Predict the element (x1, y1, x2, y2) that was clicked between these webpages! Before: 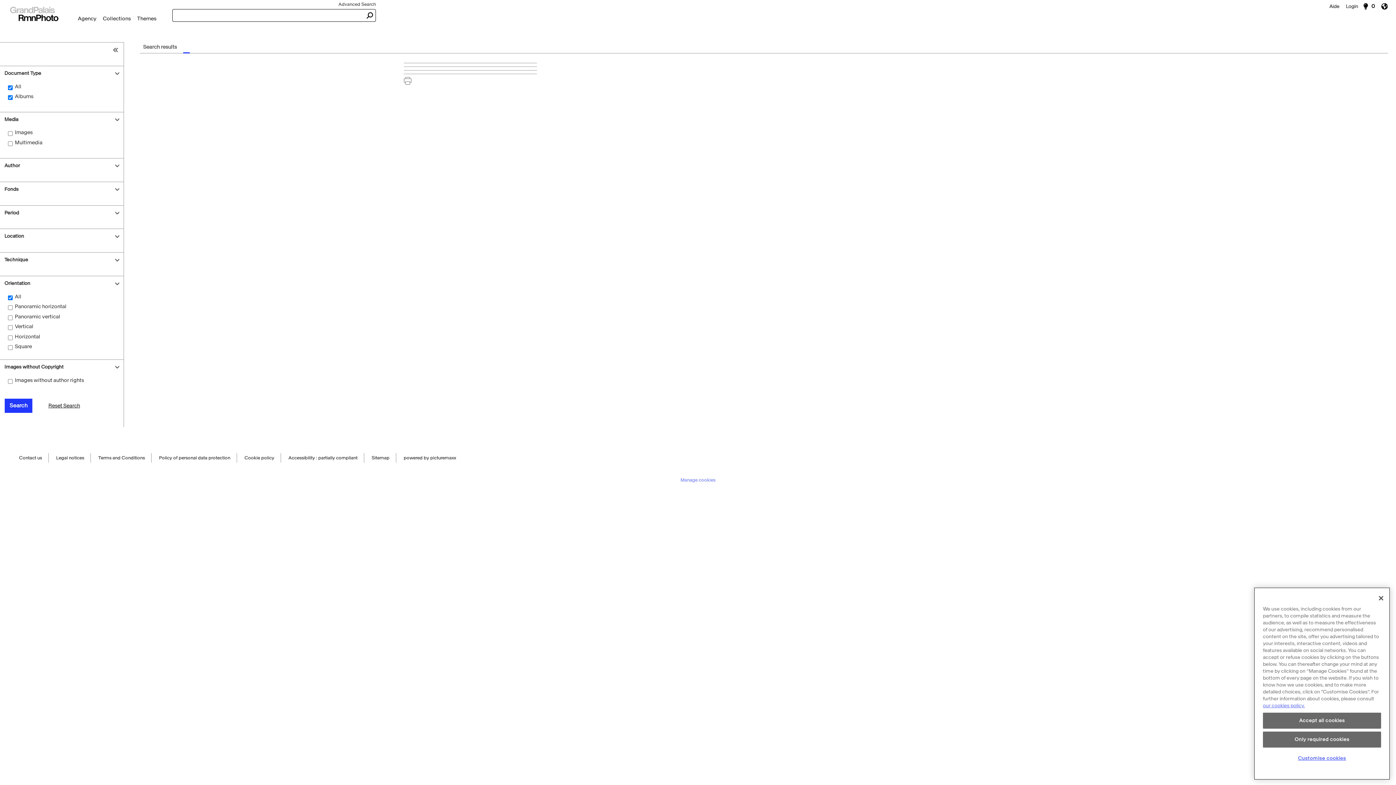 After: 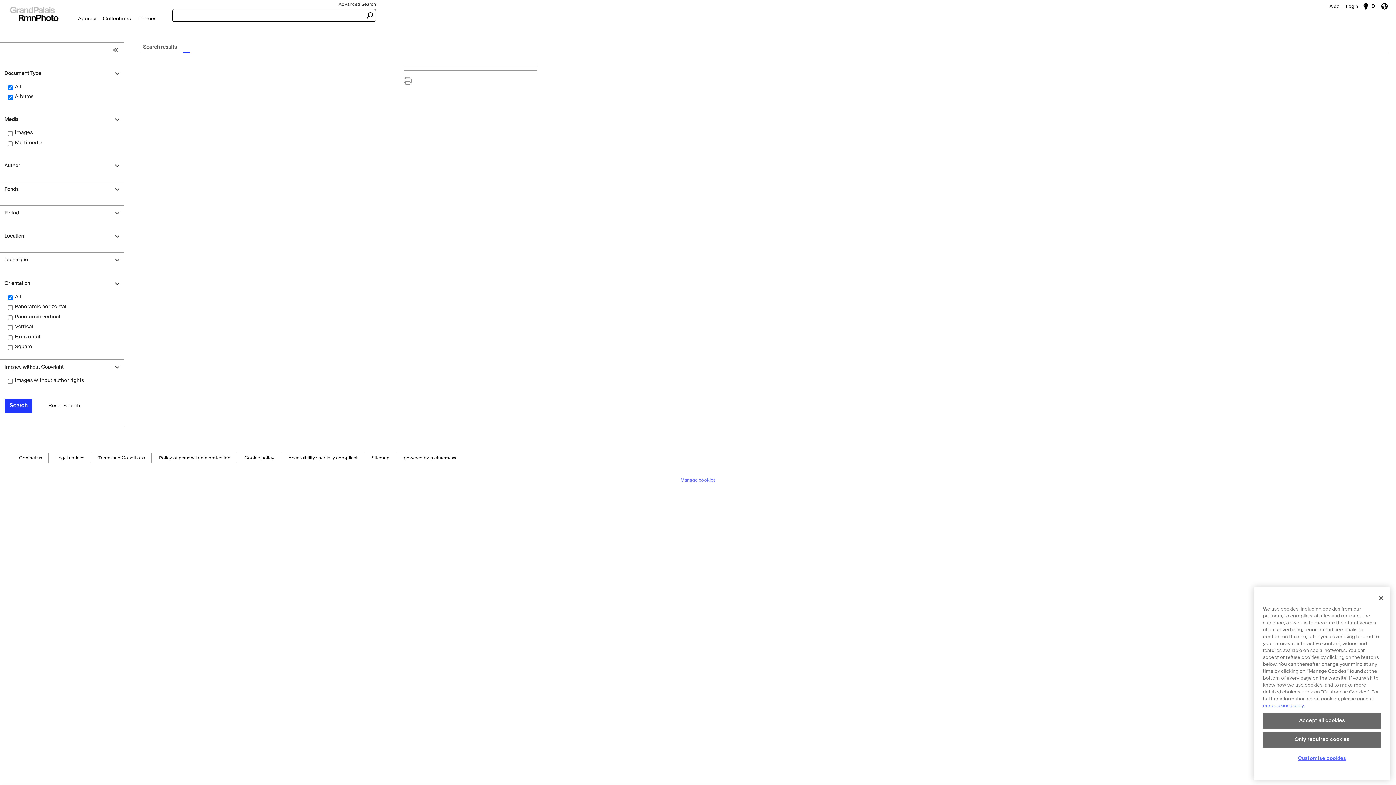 Action: bbox: (1378, 0, 1396, 12) label: English